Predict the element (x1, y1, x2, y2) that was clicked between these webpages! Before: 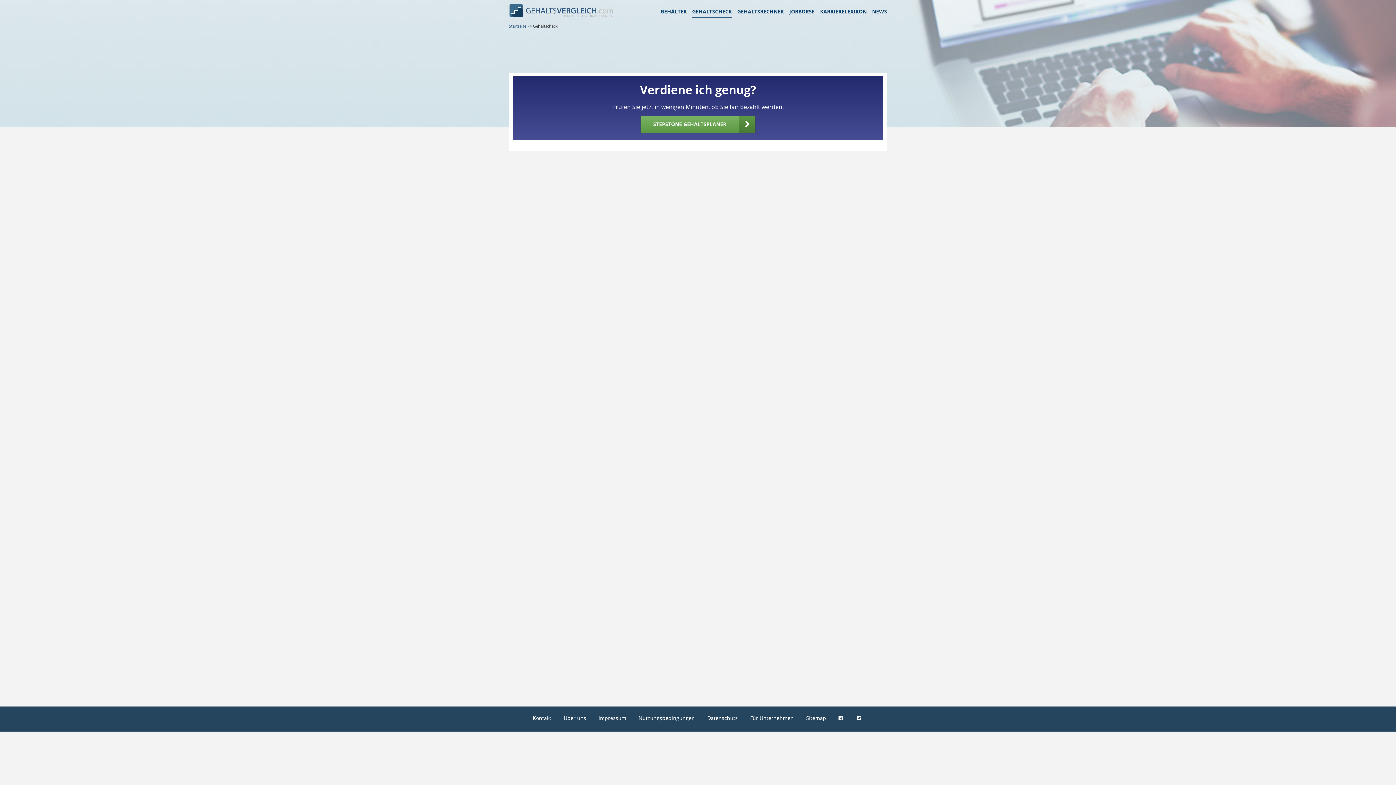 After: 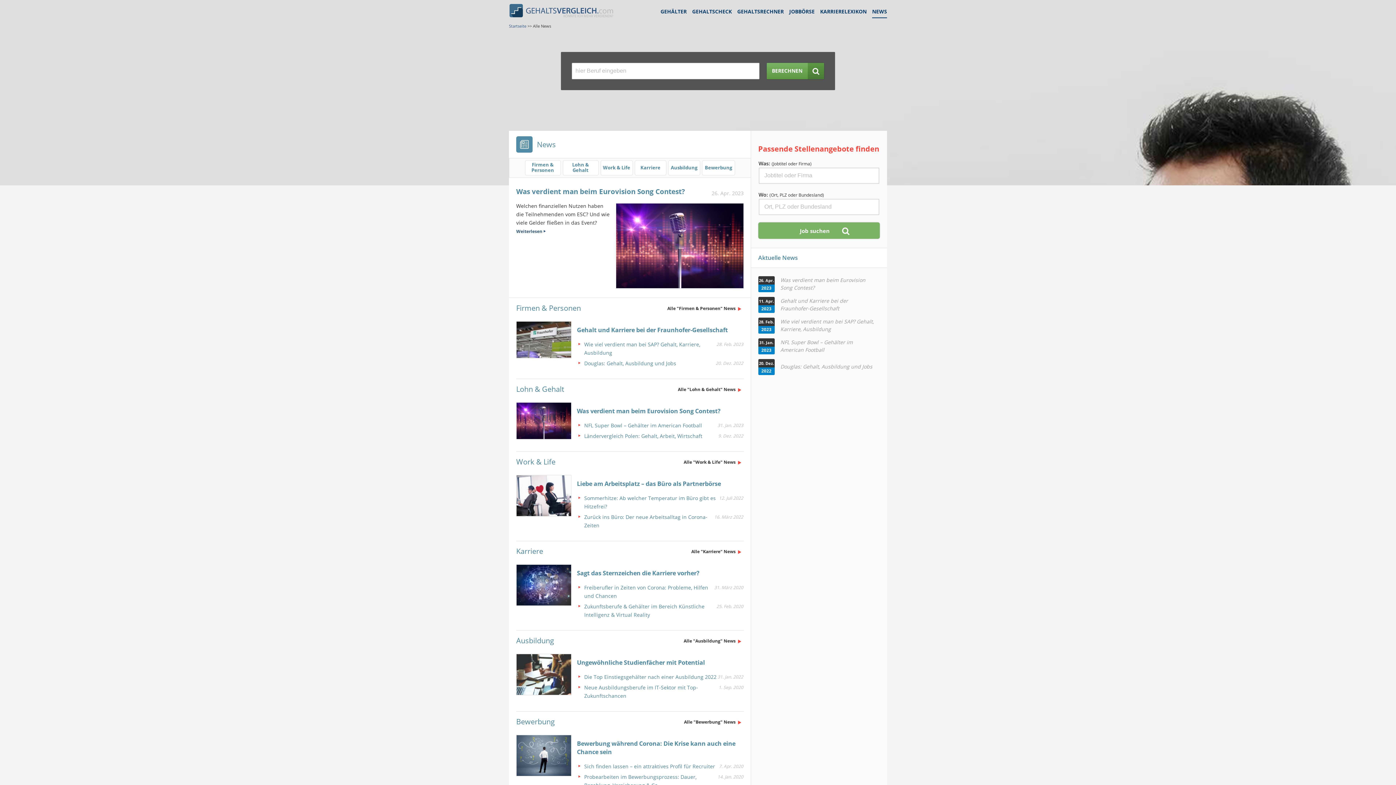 Action: bbox: (872, 8, 887, 14) label: NEWS